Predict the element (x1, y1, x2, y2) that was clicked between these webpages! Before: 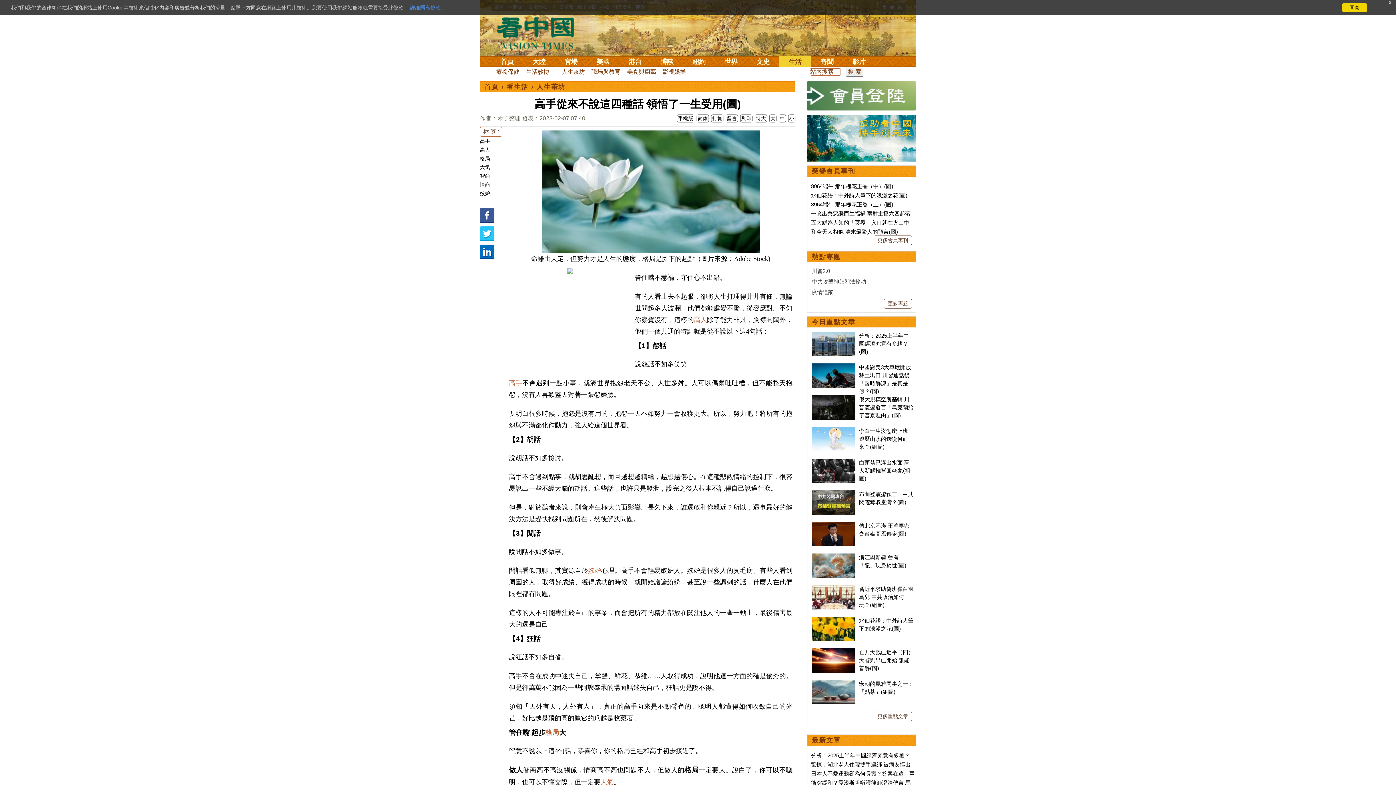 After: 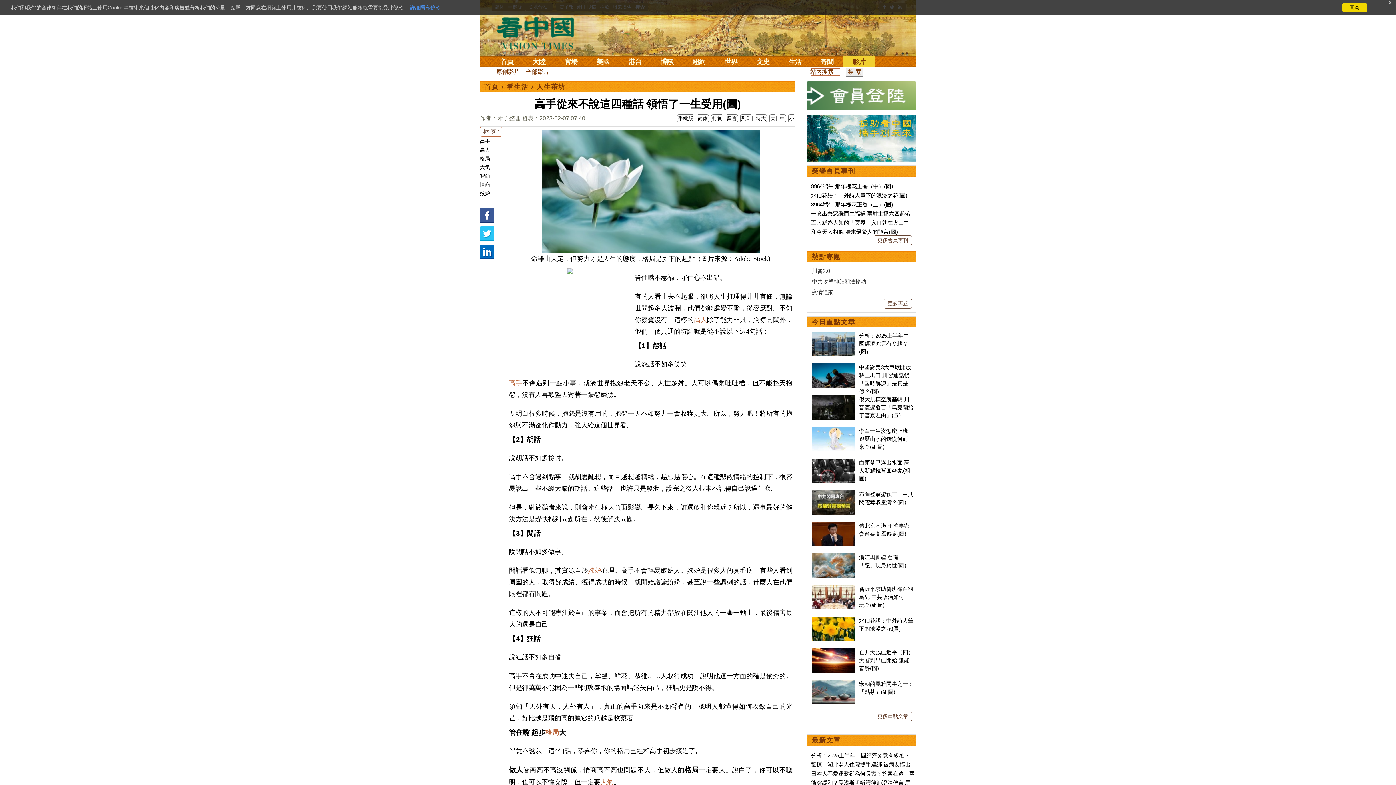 Action: bbox: (843, 56, 875, 67) label: 影片